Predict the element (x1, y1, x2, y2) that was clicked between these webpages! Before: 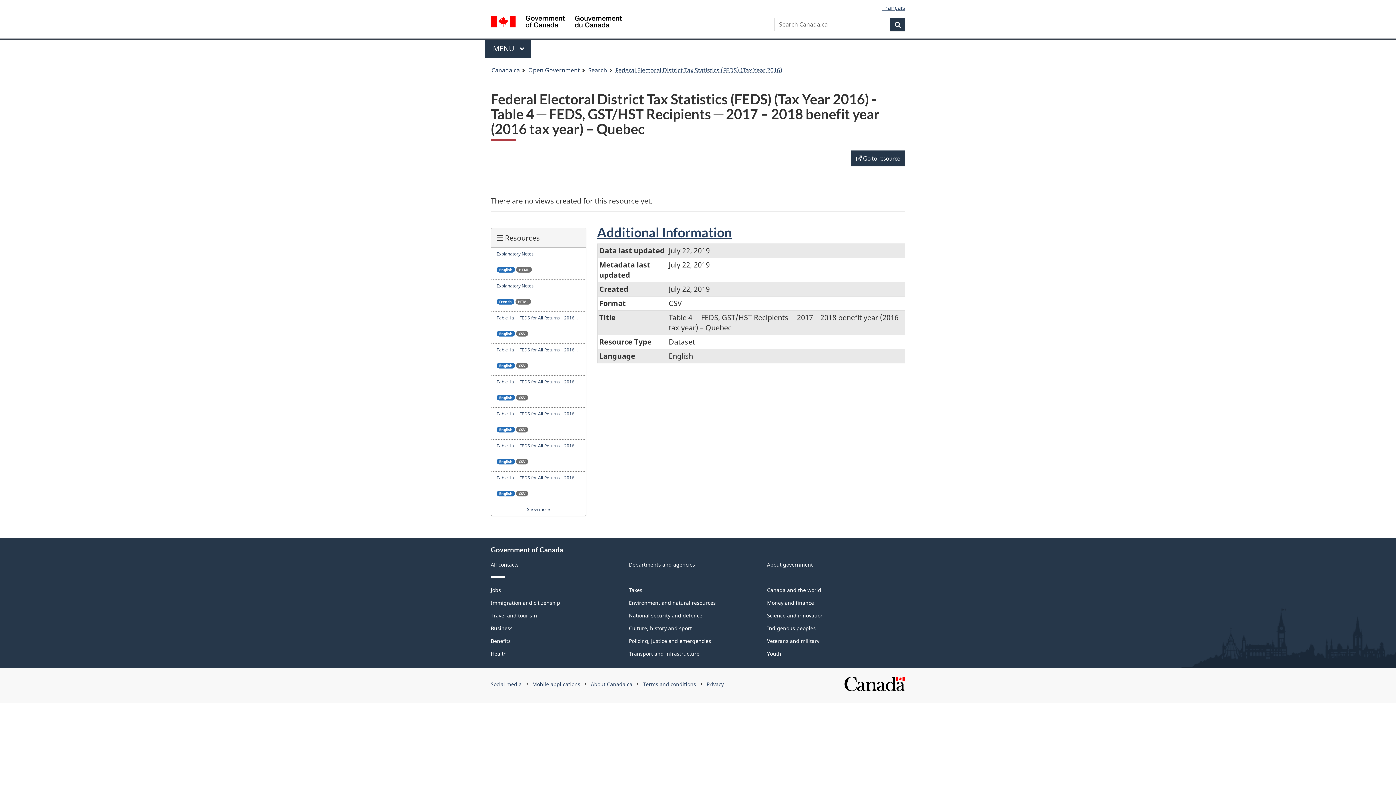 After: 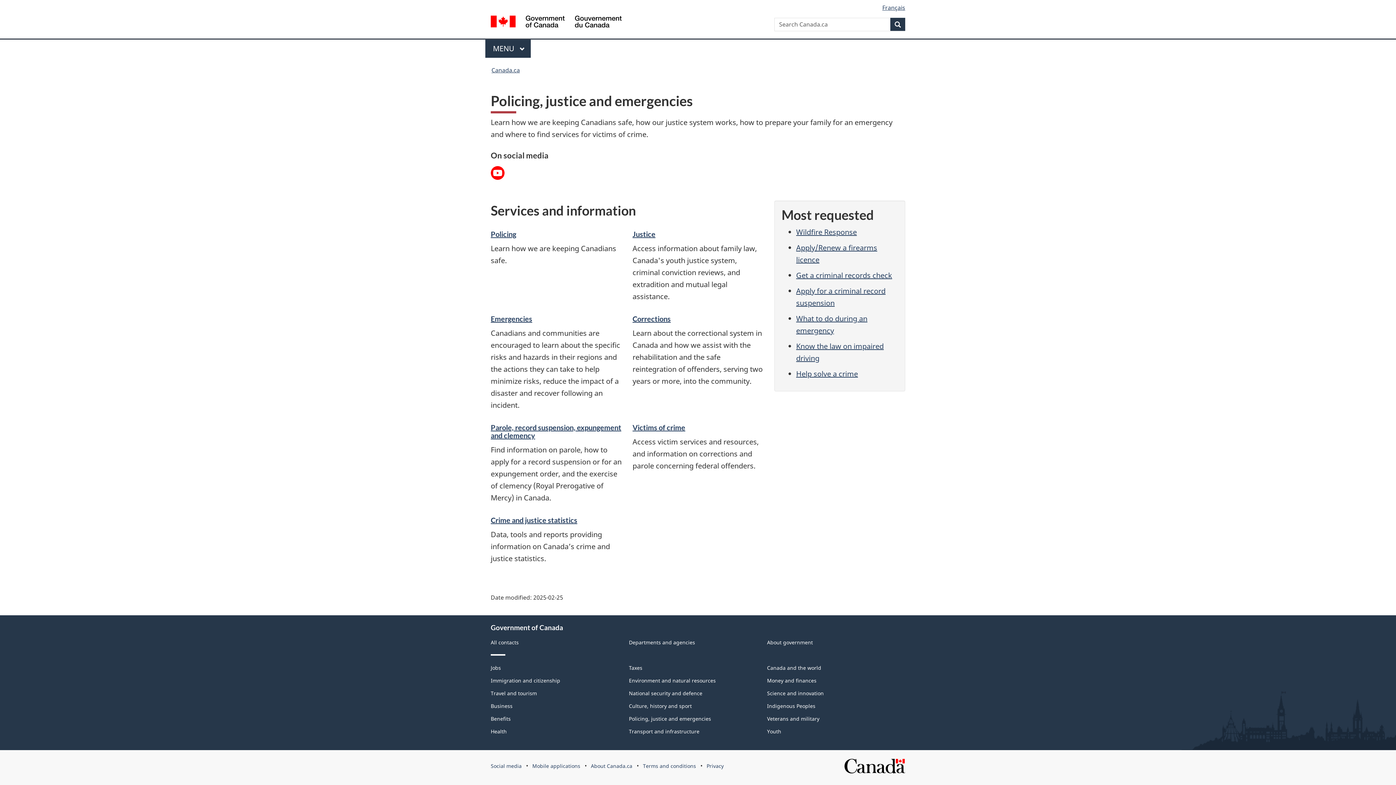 Action: bbox: (629, 637, 711, 644) label: Policing, justice and emergencies